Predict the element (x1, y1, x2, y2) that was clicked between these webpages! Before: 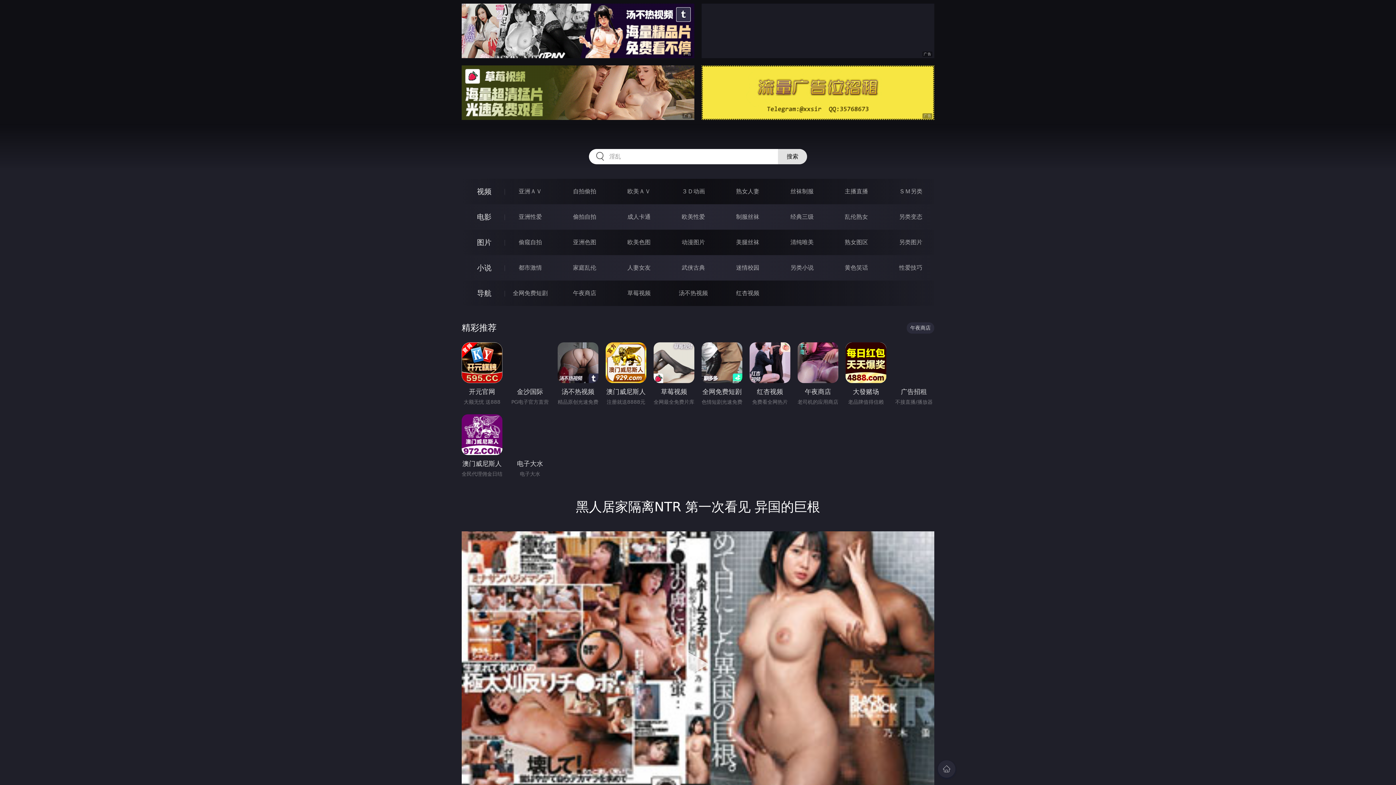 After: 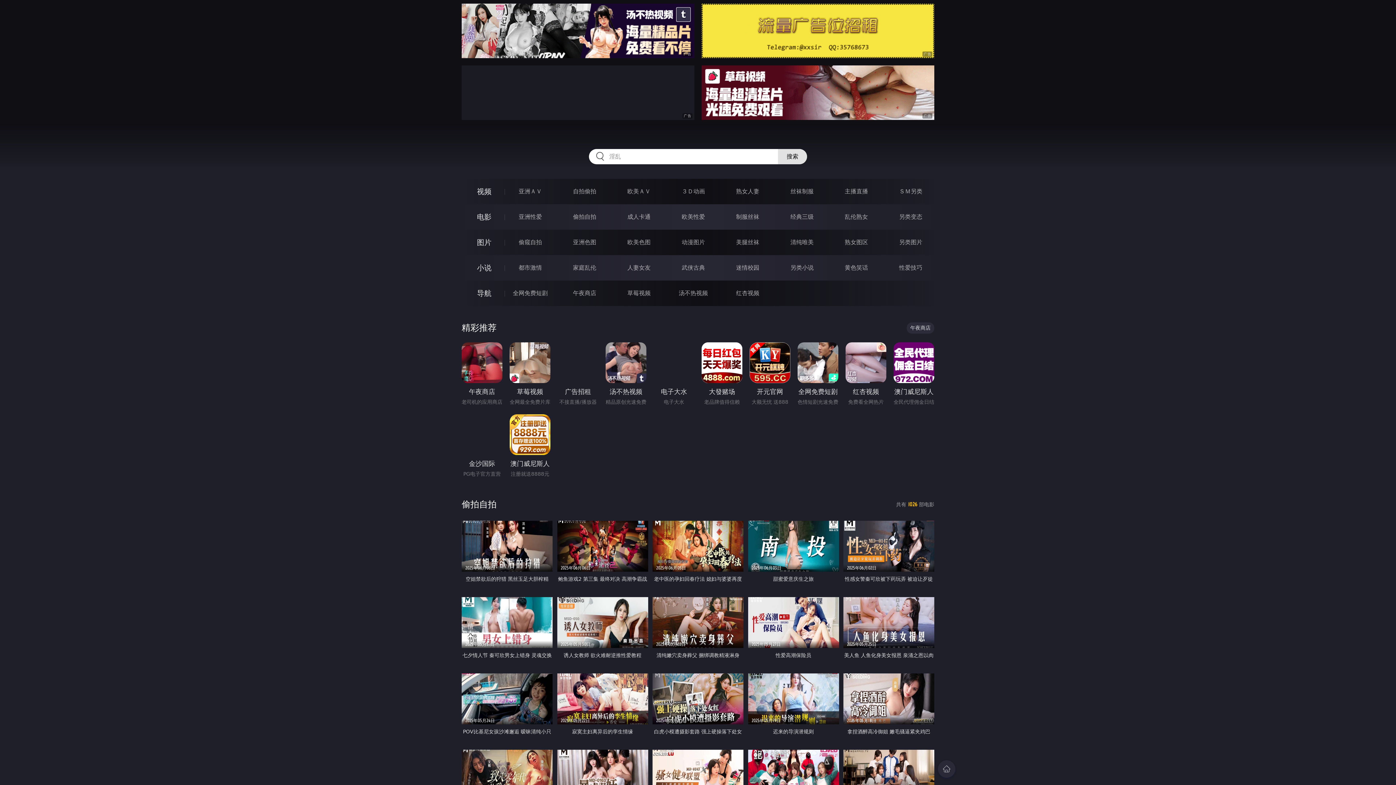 Action: bbox: (573, 213, 596, 220) label: 偷拍自拍